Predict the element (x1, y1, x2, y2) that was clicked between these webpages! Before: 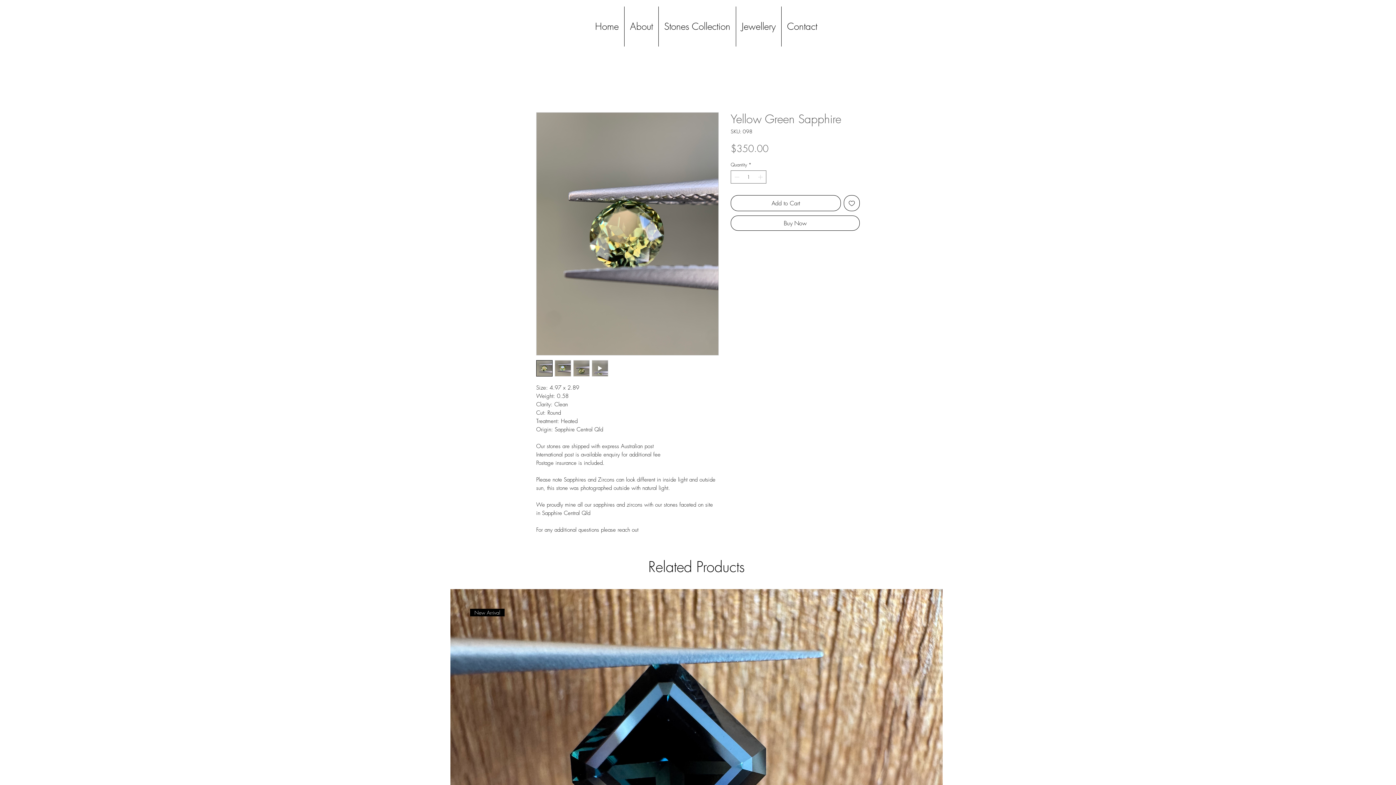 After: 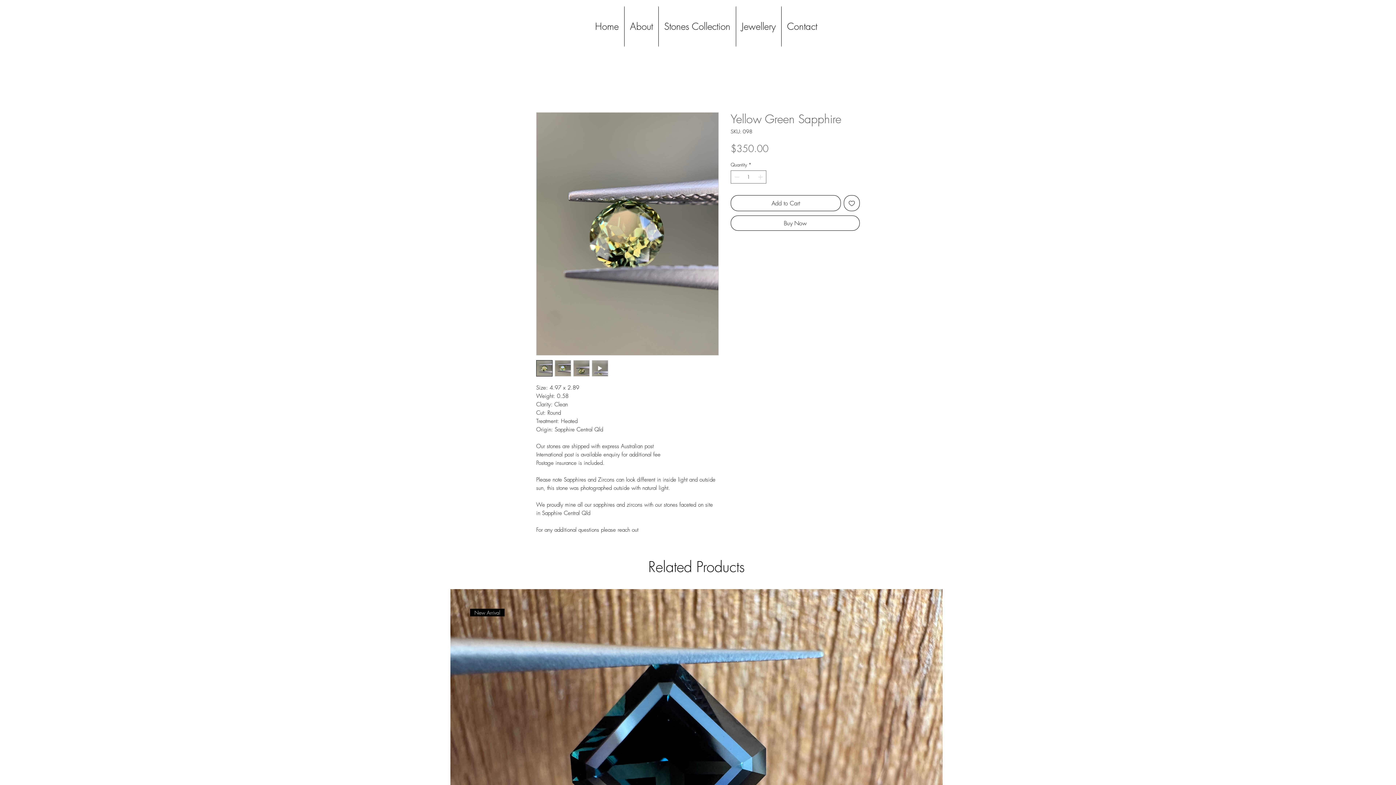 Action: bbox: (536, 112, 718, 355)